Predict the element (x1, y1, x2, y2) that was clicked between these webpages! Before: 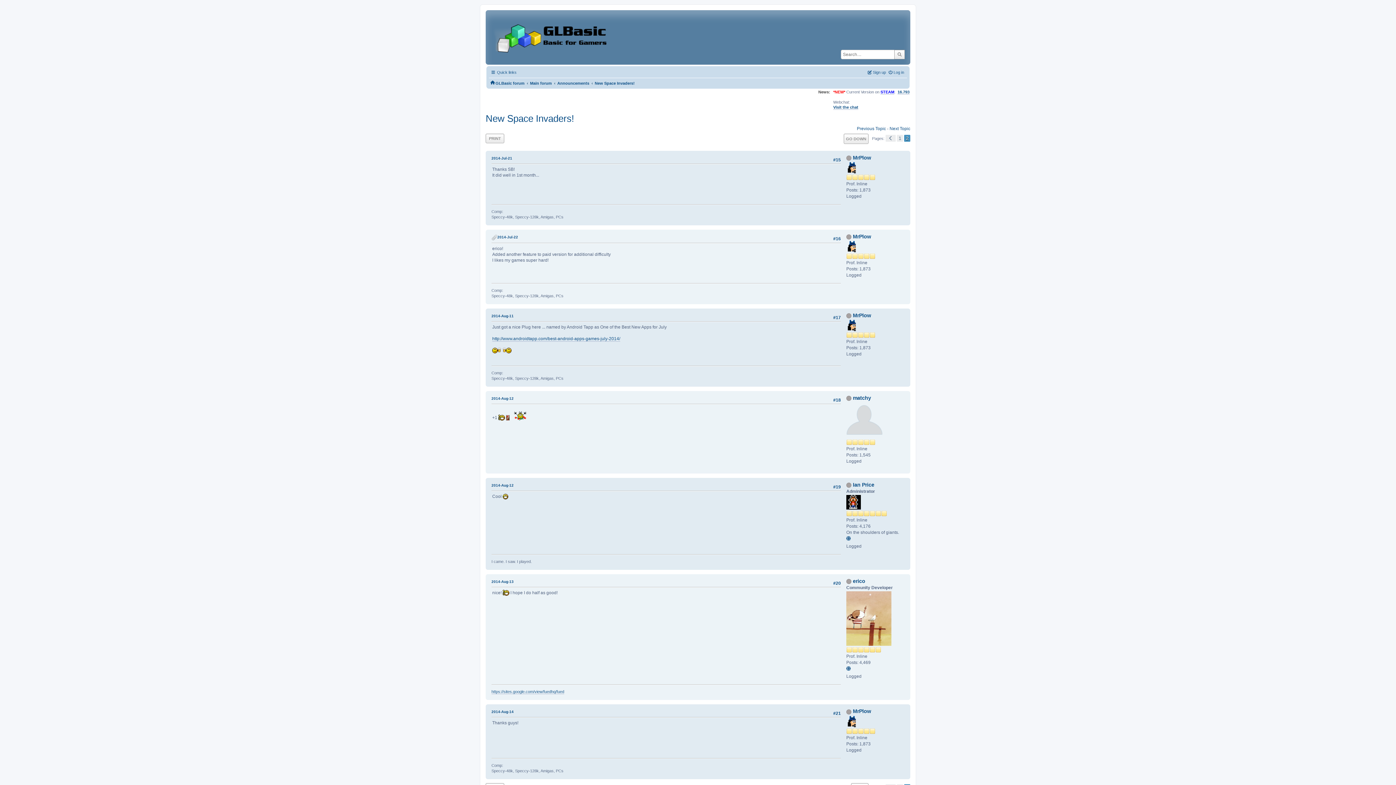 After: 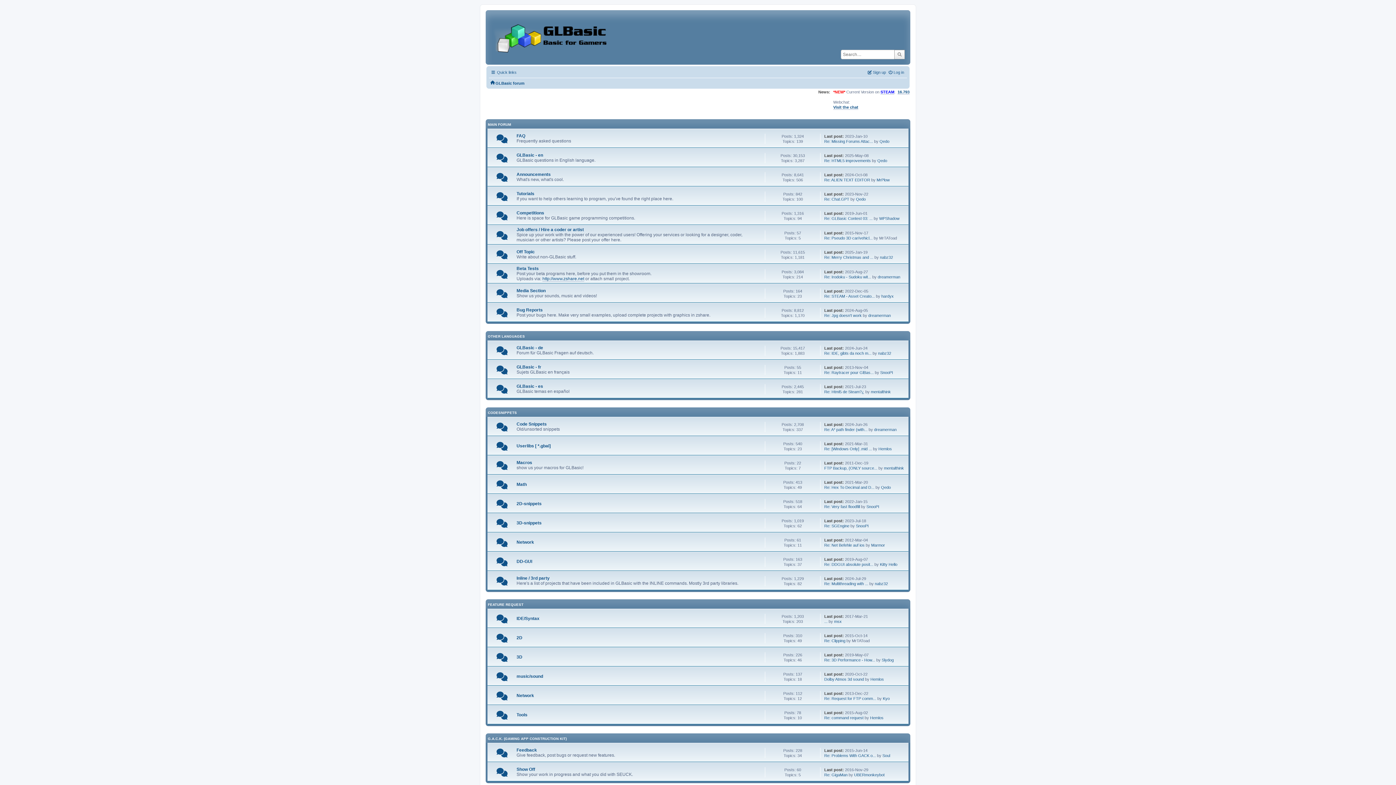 Action: bbox: (490, 78, 494, 86)